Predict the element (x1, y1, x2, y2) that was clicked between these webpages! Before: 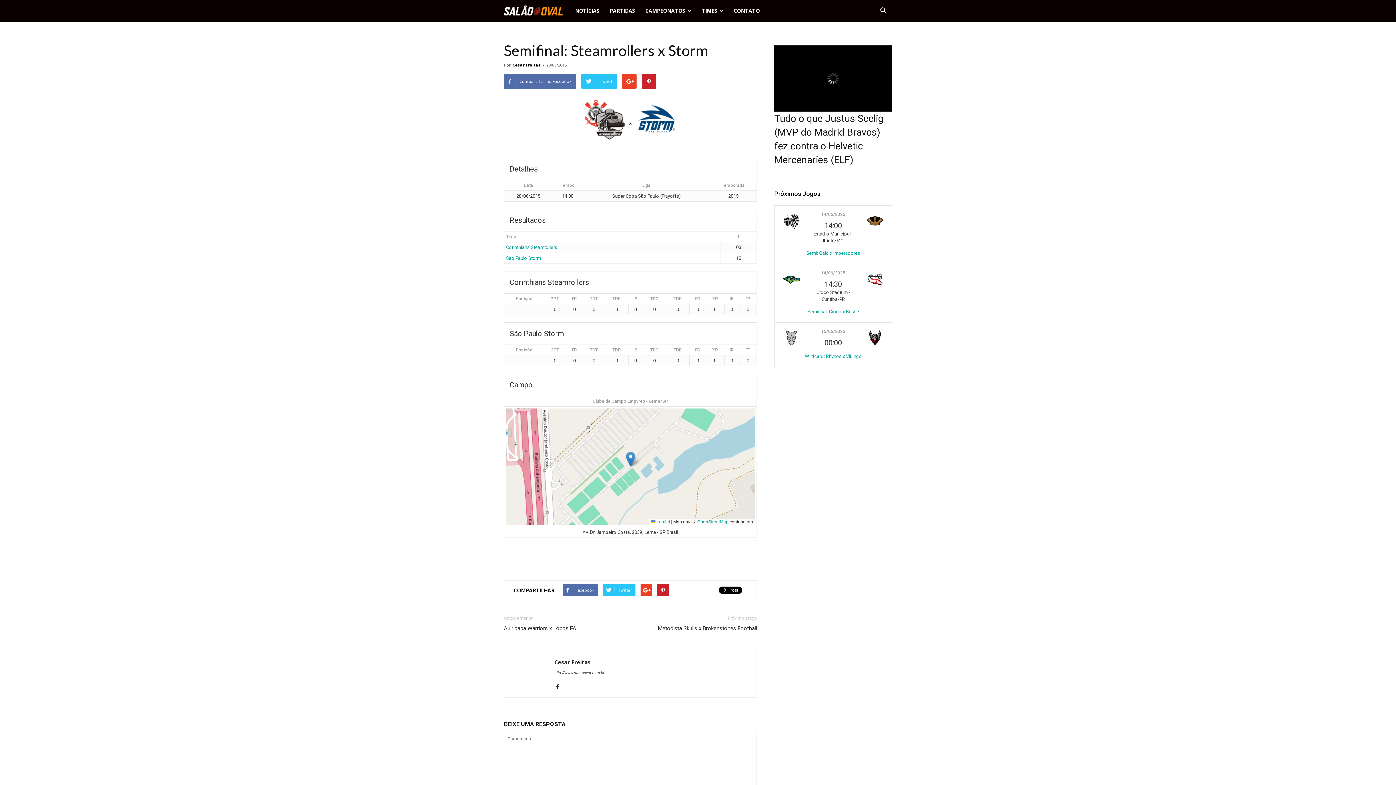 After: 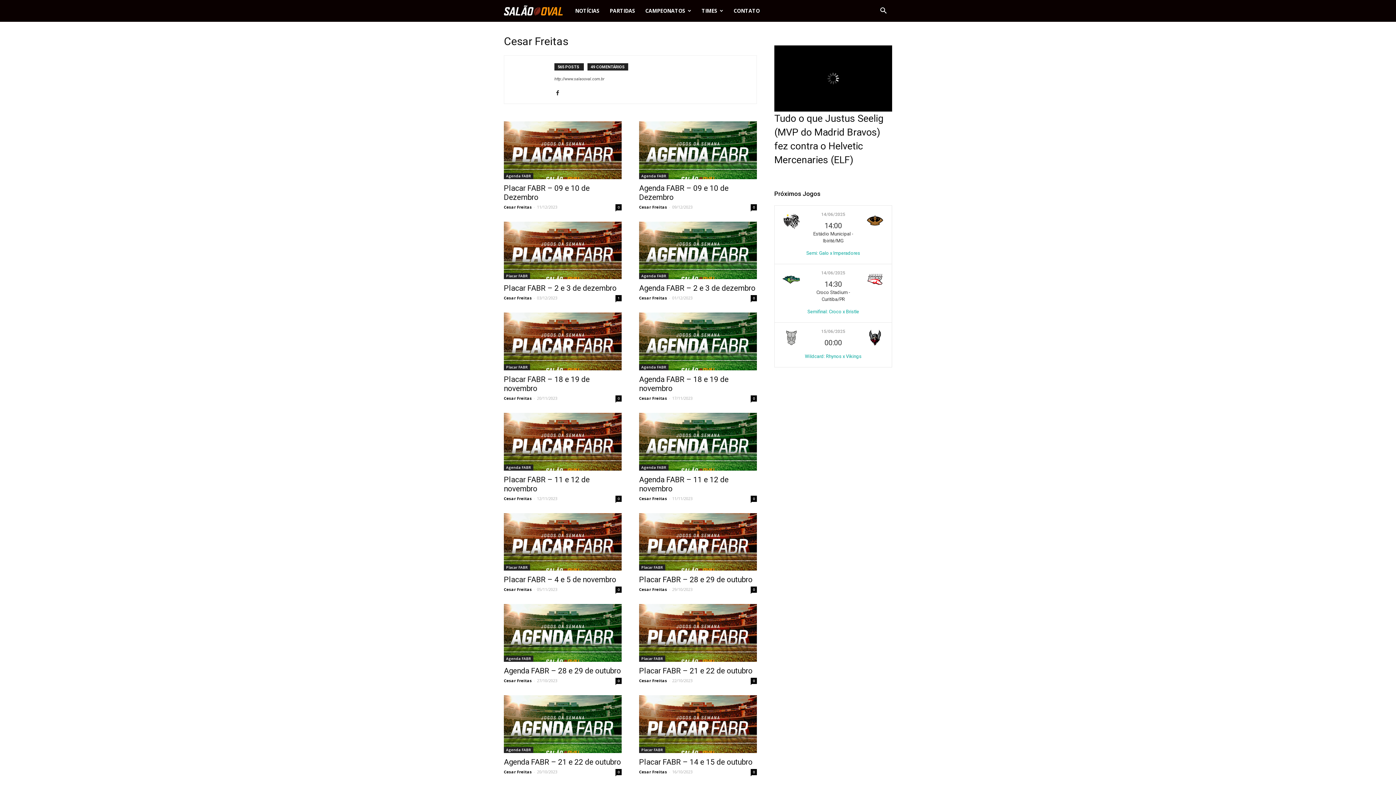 Action: bbox: (554, 658, 590, 666) label: Cesar Freitas